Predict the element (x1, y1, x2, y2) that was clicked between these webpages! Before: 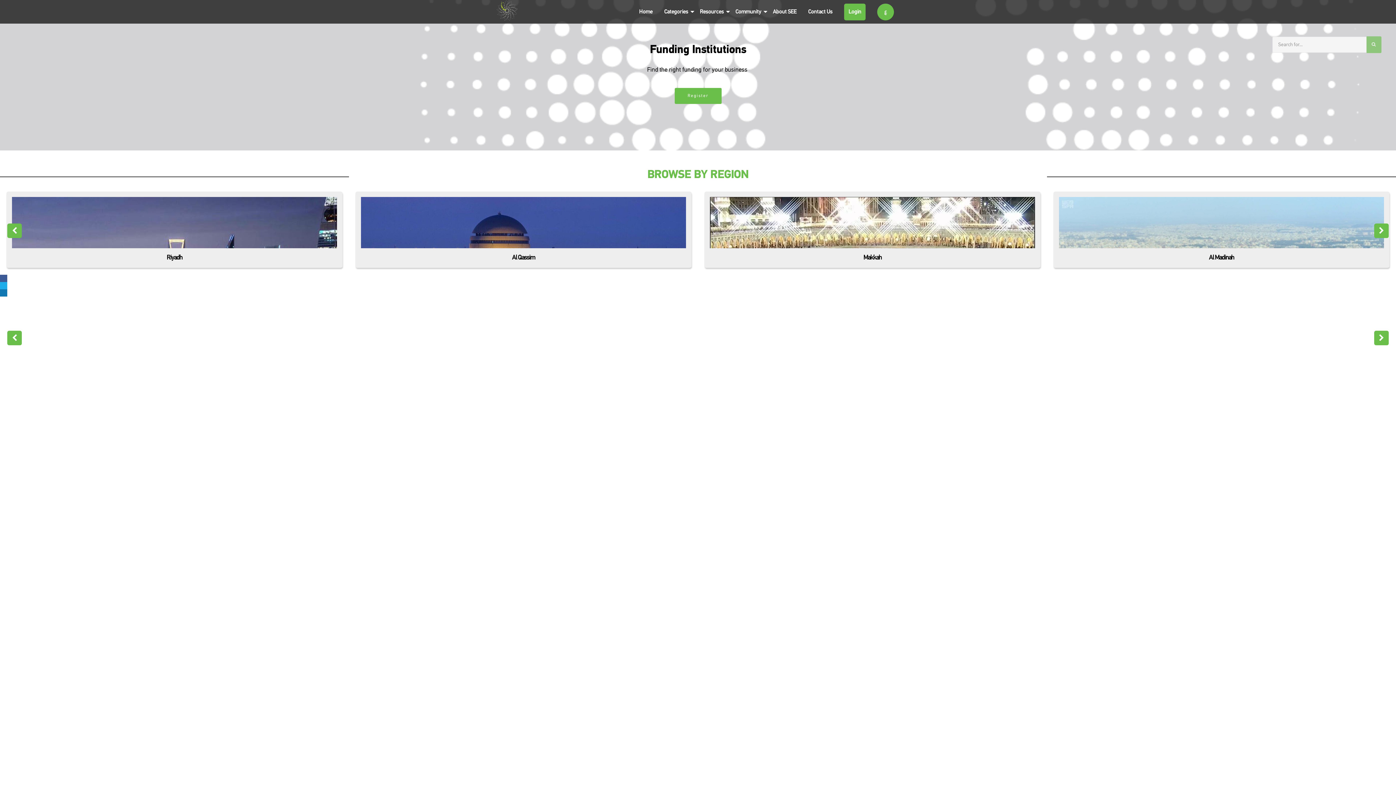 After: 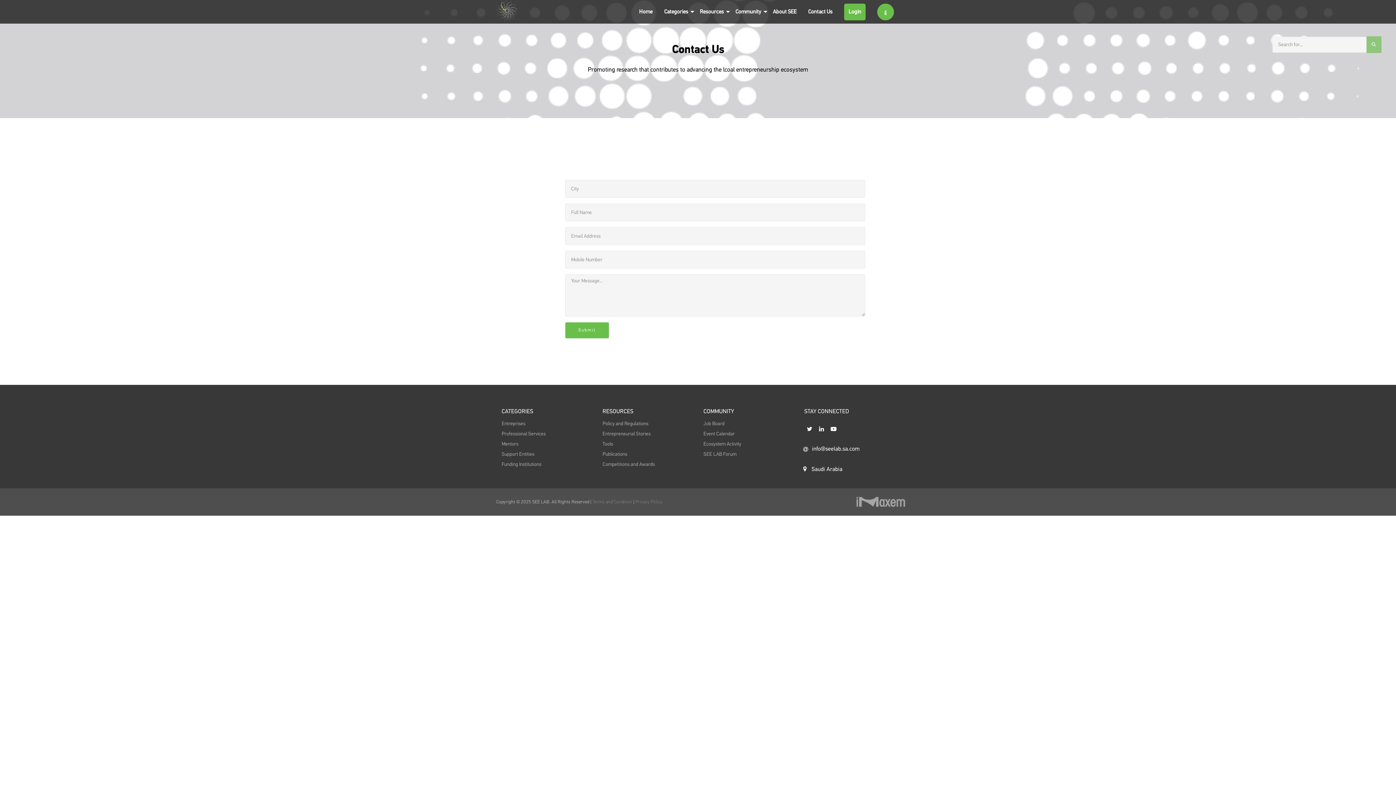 Action: bbox: (808, 7, 832, 15) label: Contact Us